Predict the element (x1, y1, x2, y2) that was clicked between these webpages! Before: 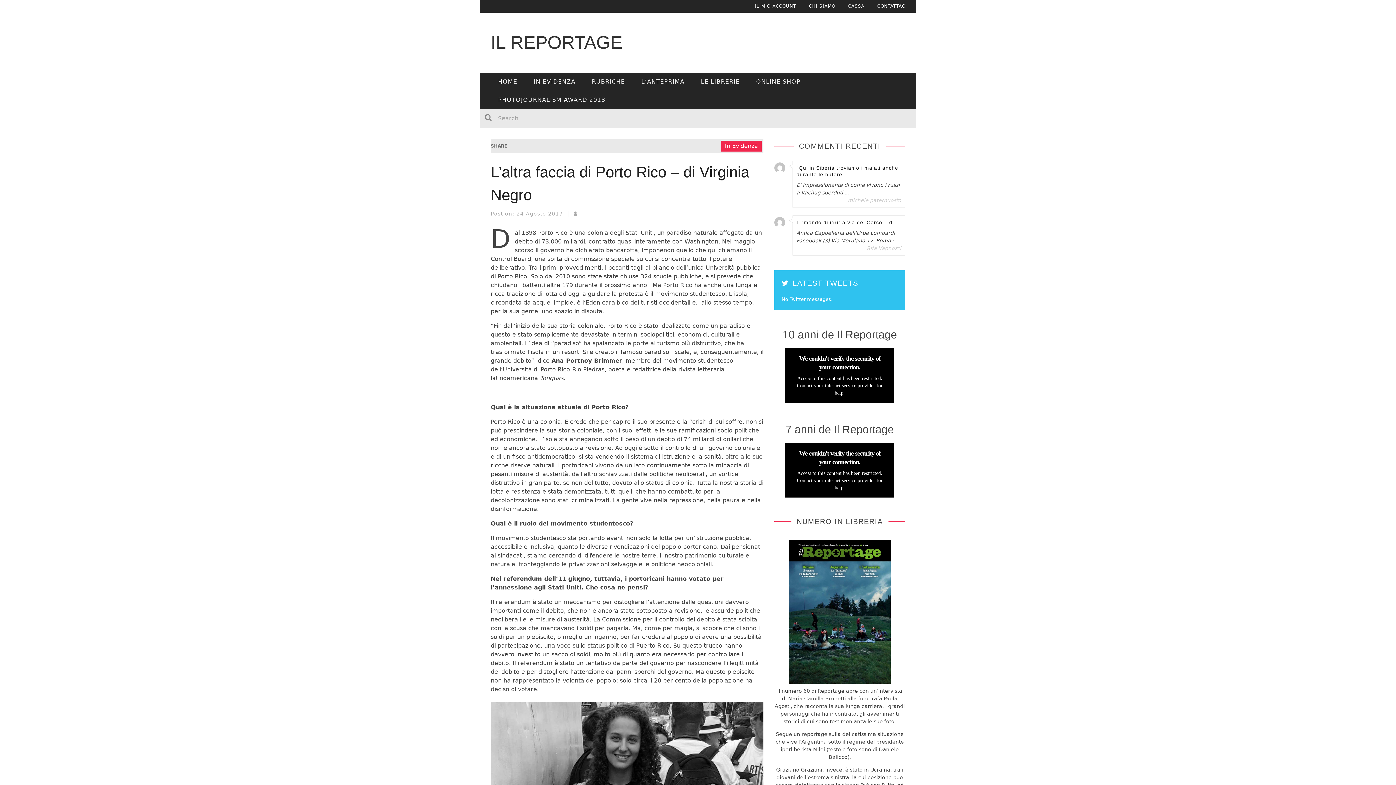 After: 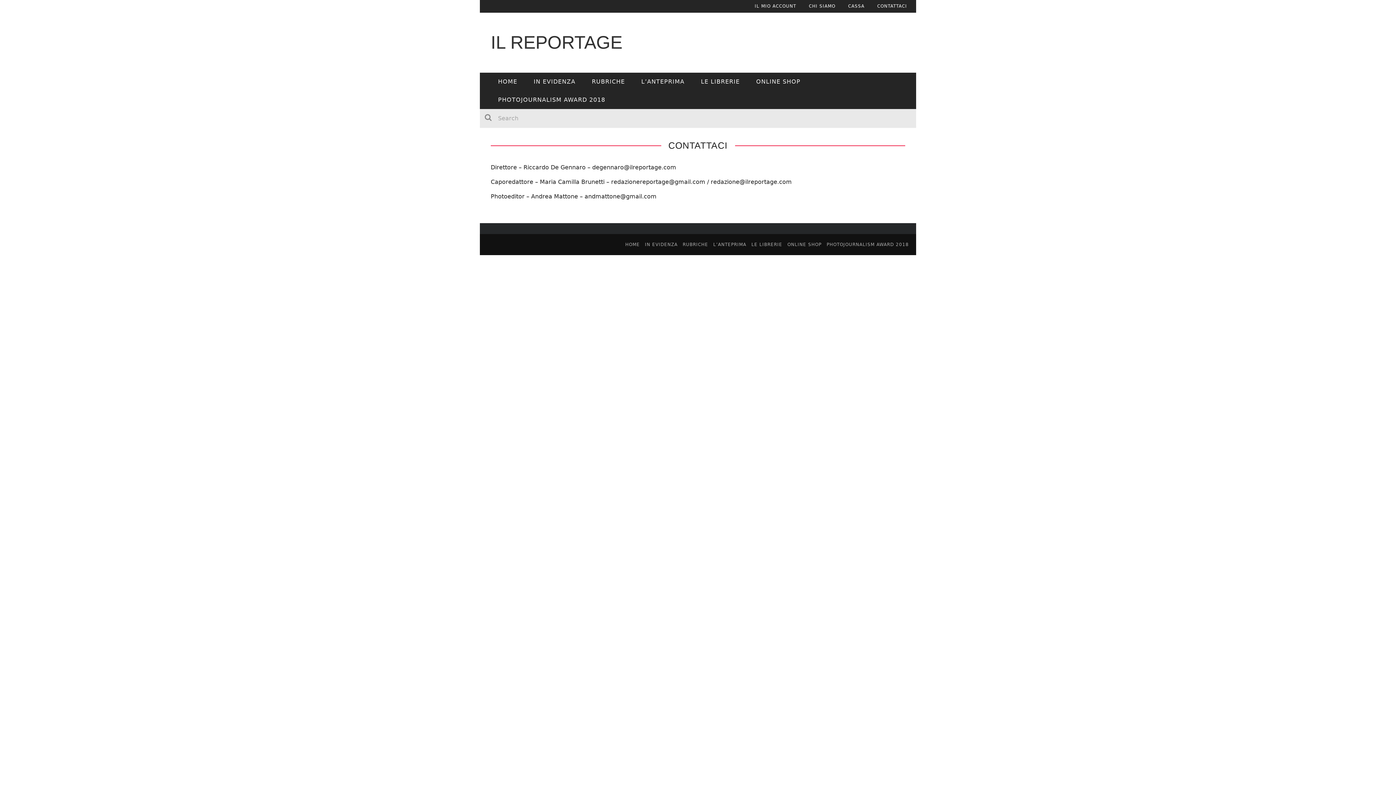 Action: label: CONTATTACI bbox: (877, 0, 907, 12)